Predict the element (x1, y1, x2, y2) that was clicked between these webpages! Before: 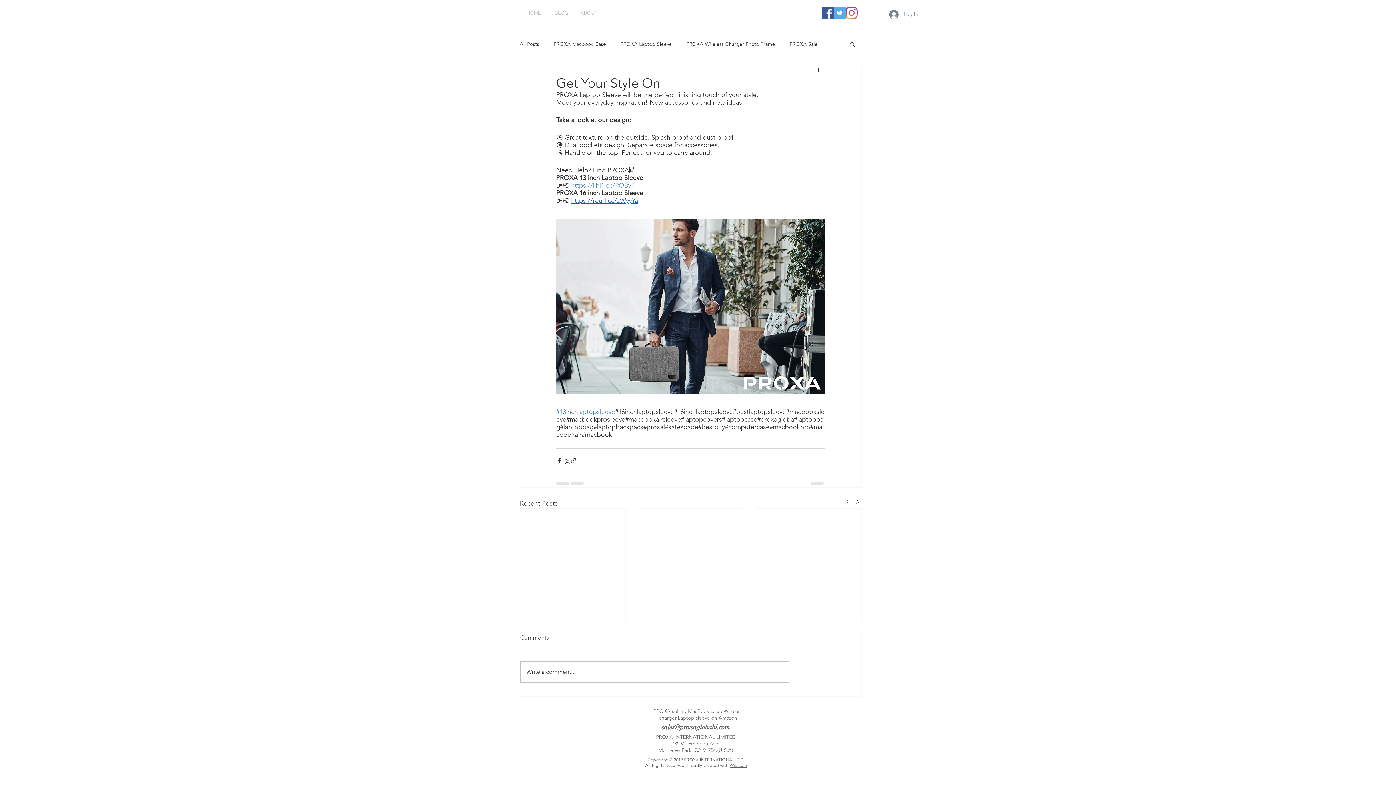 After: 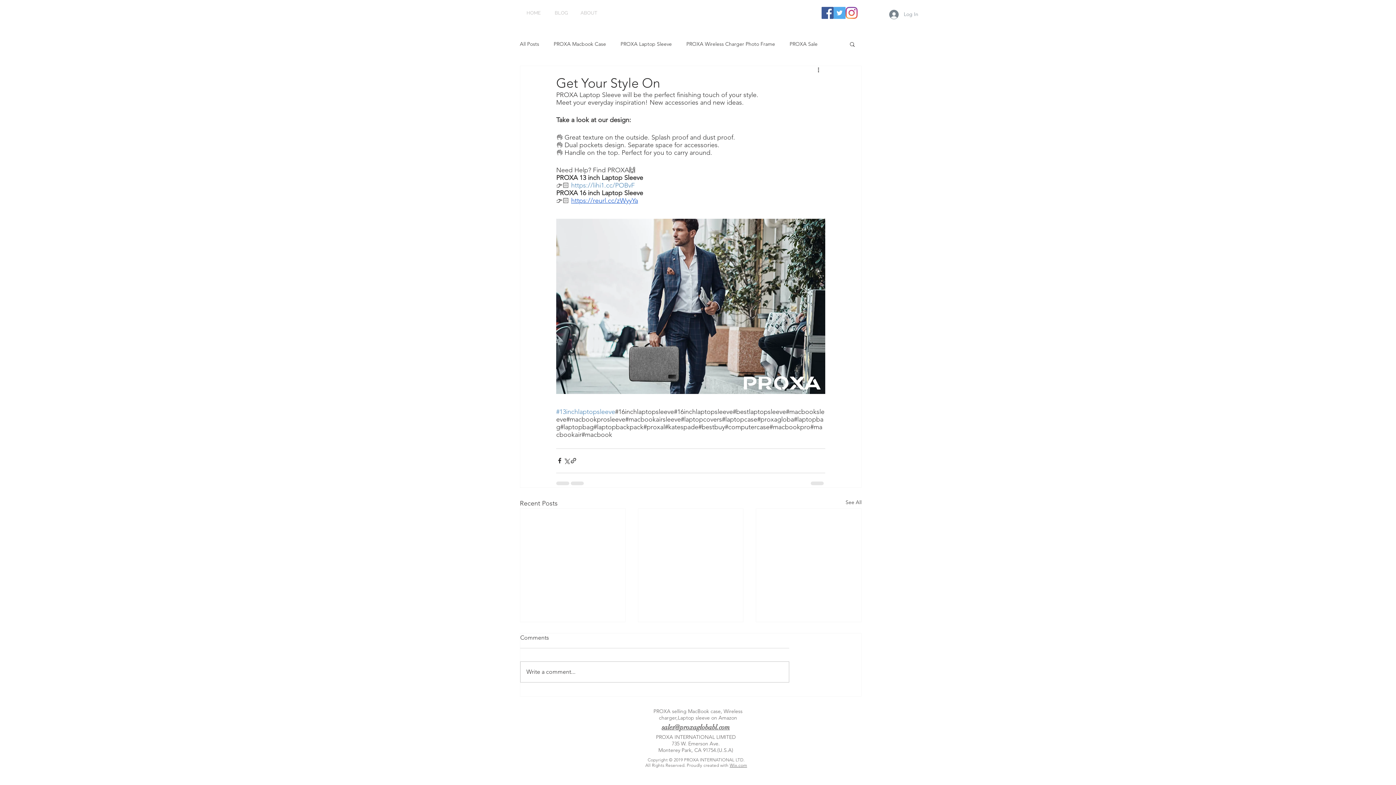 Action: bbox: (729, 763, 747, 768) label: Wix.com